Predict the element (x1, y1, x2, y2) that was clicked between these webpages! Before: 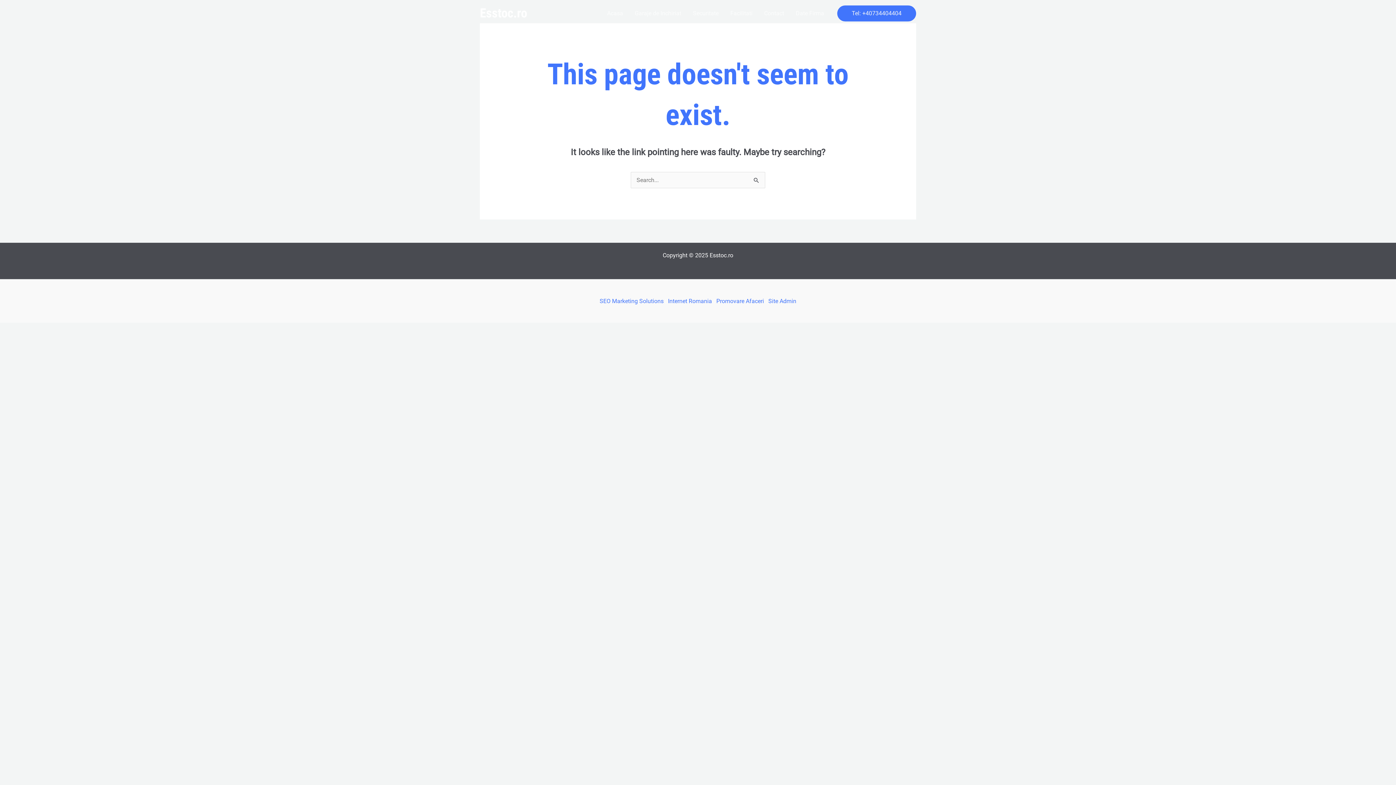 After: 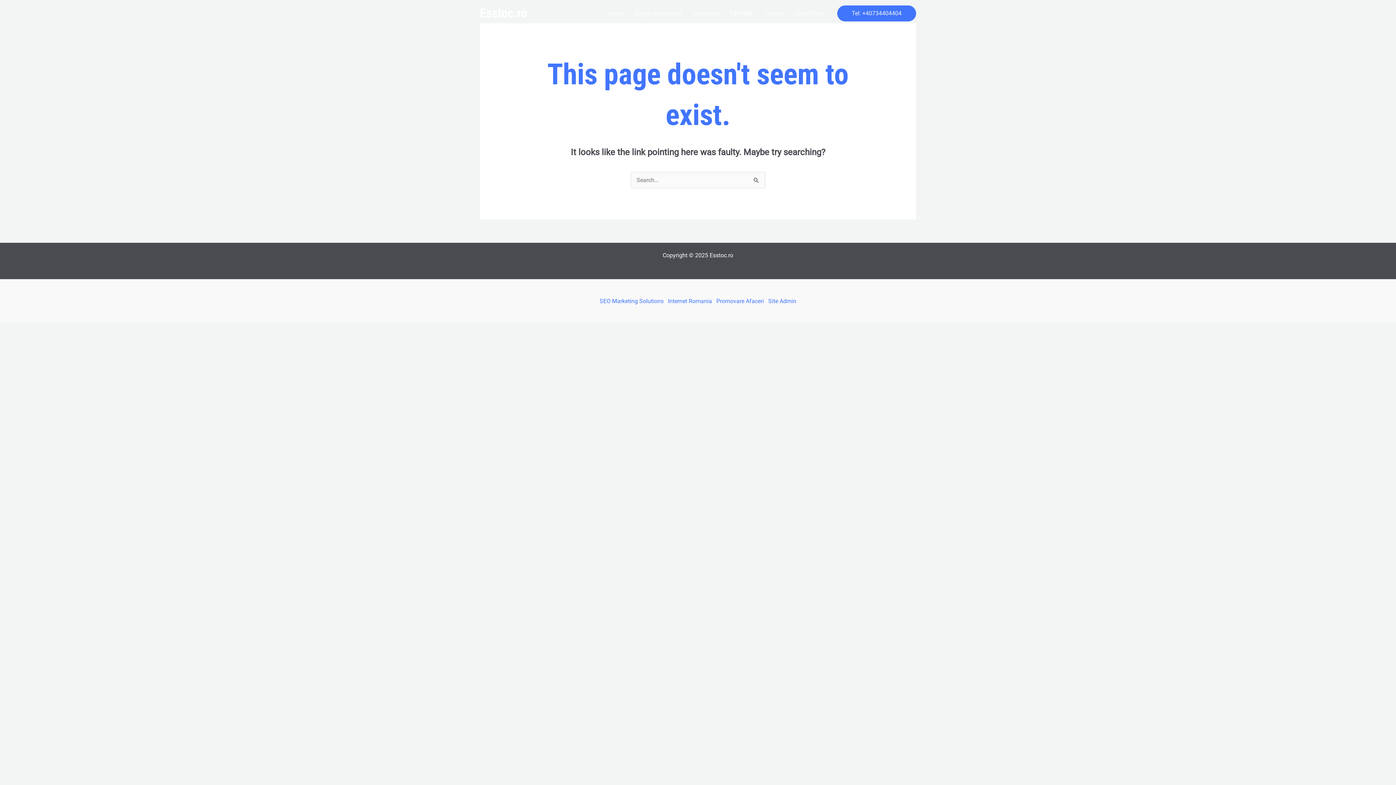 Action: label: Facilitati bbox: (724, 0, 758, 26)